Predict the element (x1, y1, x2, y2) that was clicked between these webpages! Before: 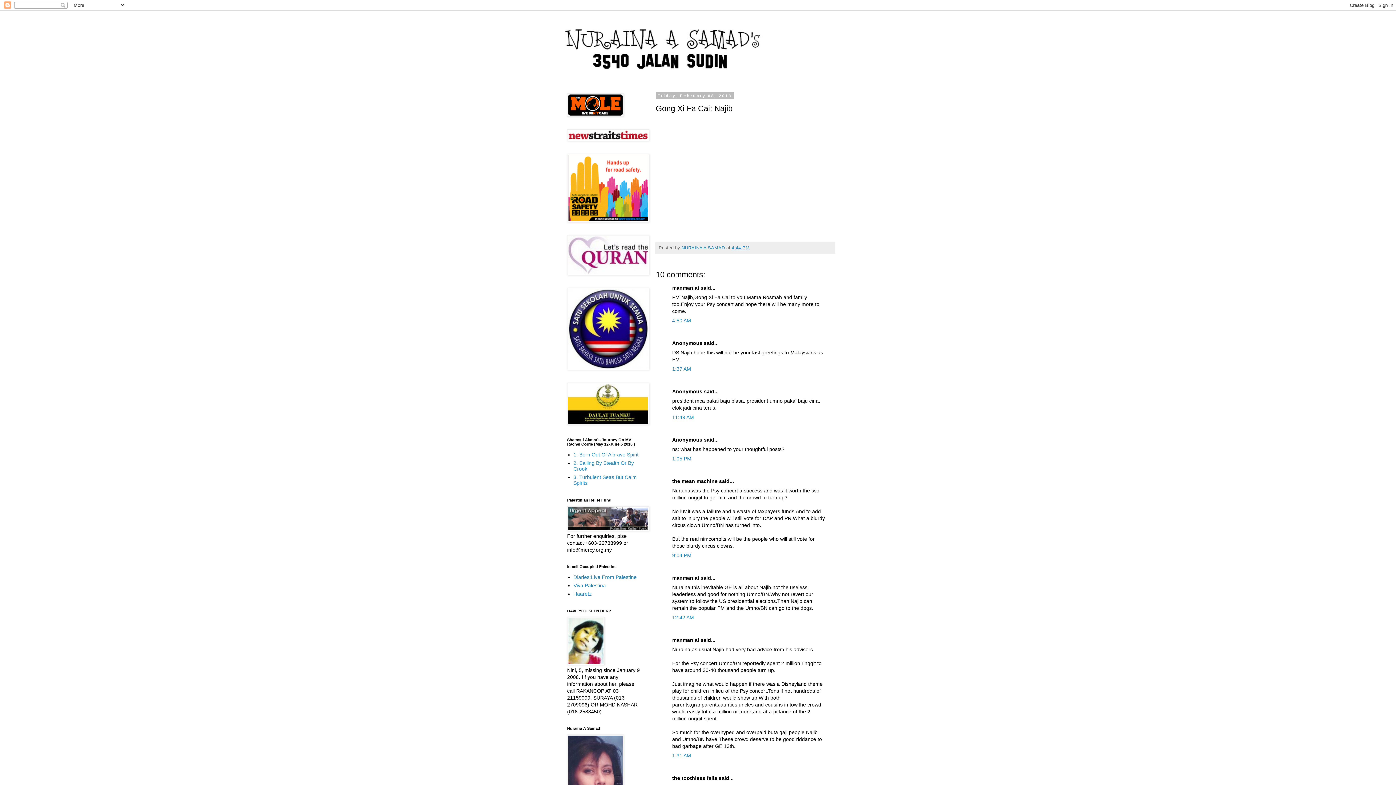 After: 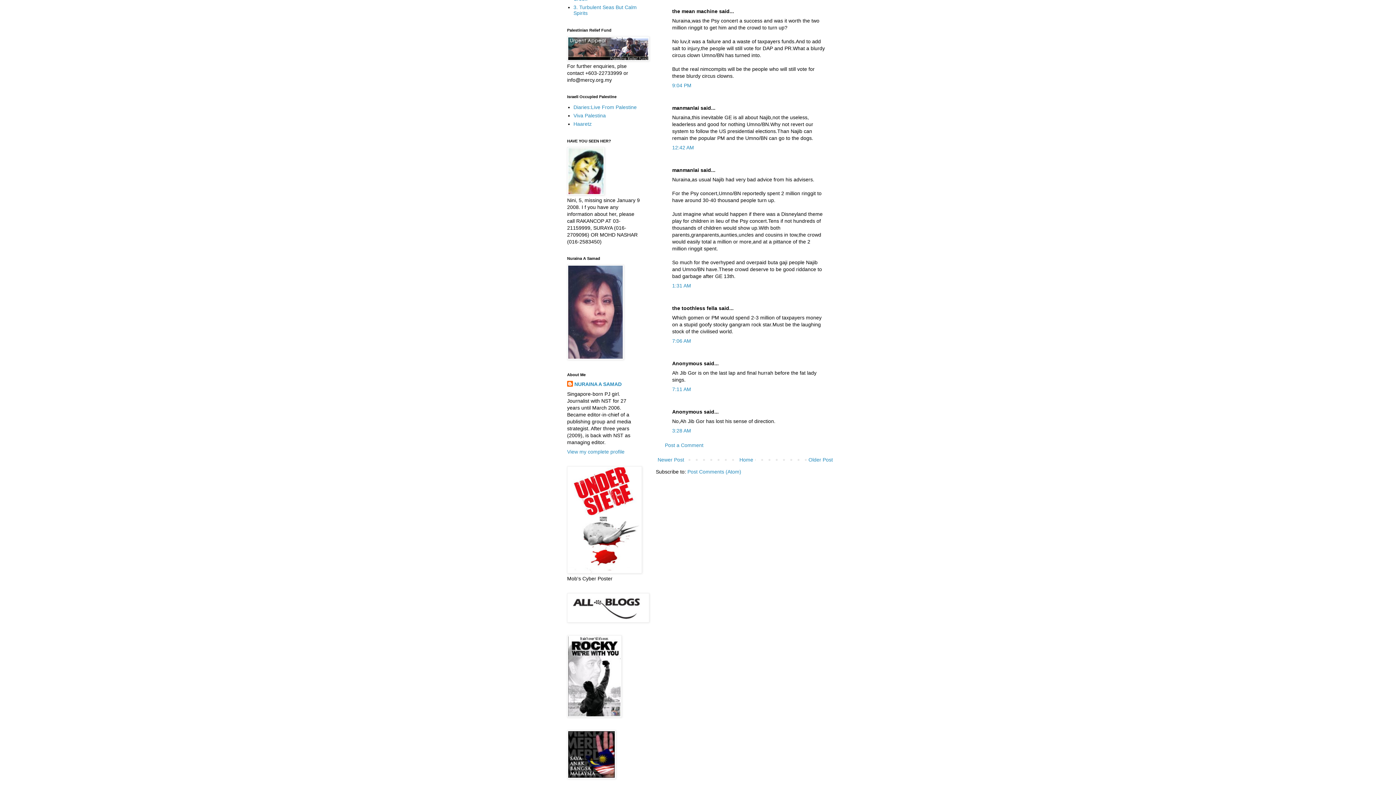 Action: bbox: (672, 552, 691, 558) label: 9:04 PM